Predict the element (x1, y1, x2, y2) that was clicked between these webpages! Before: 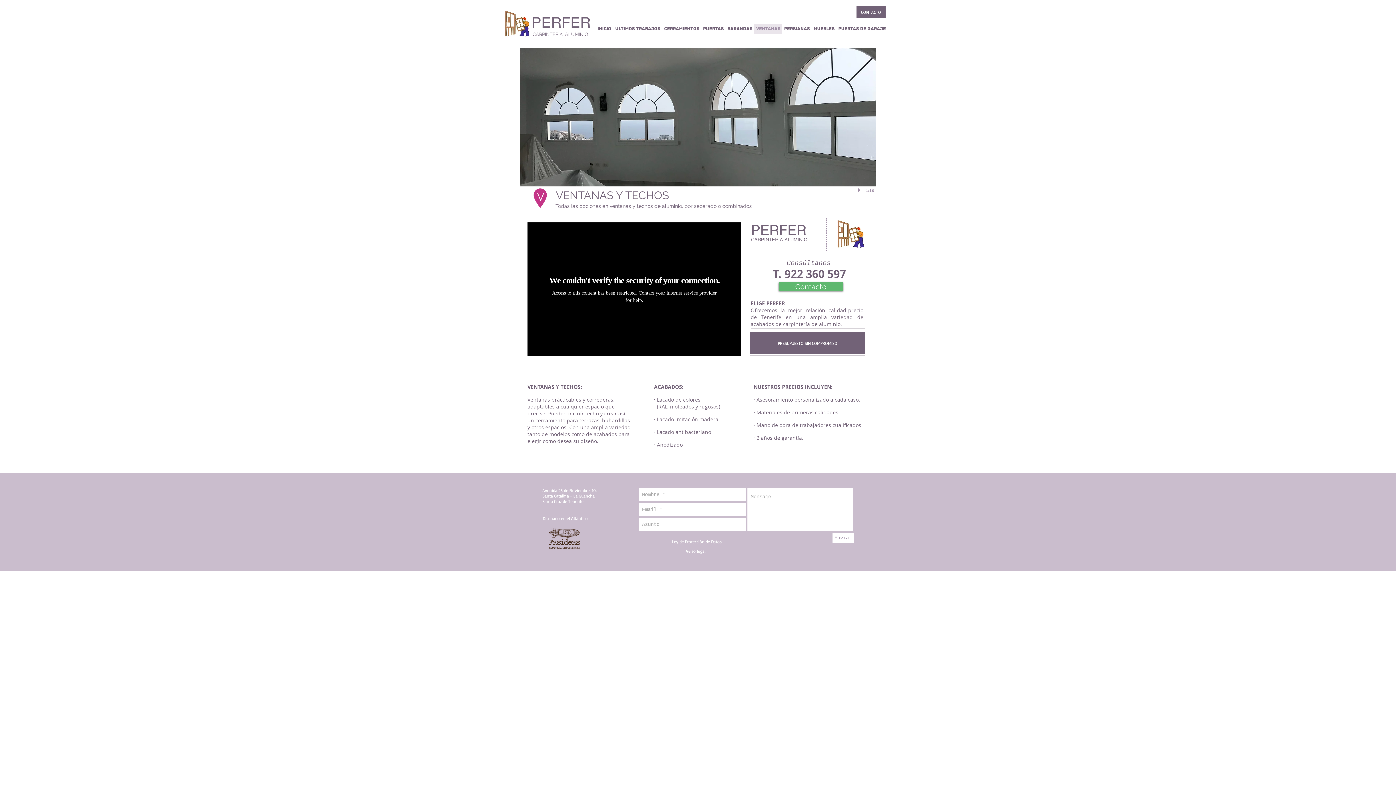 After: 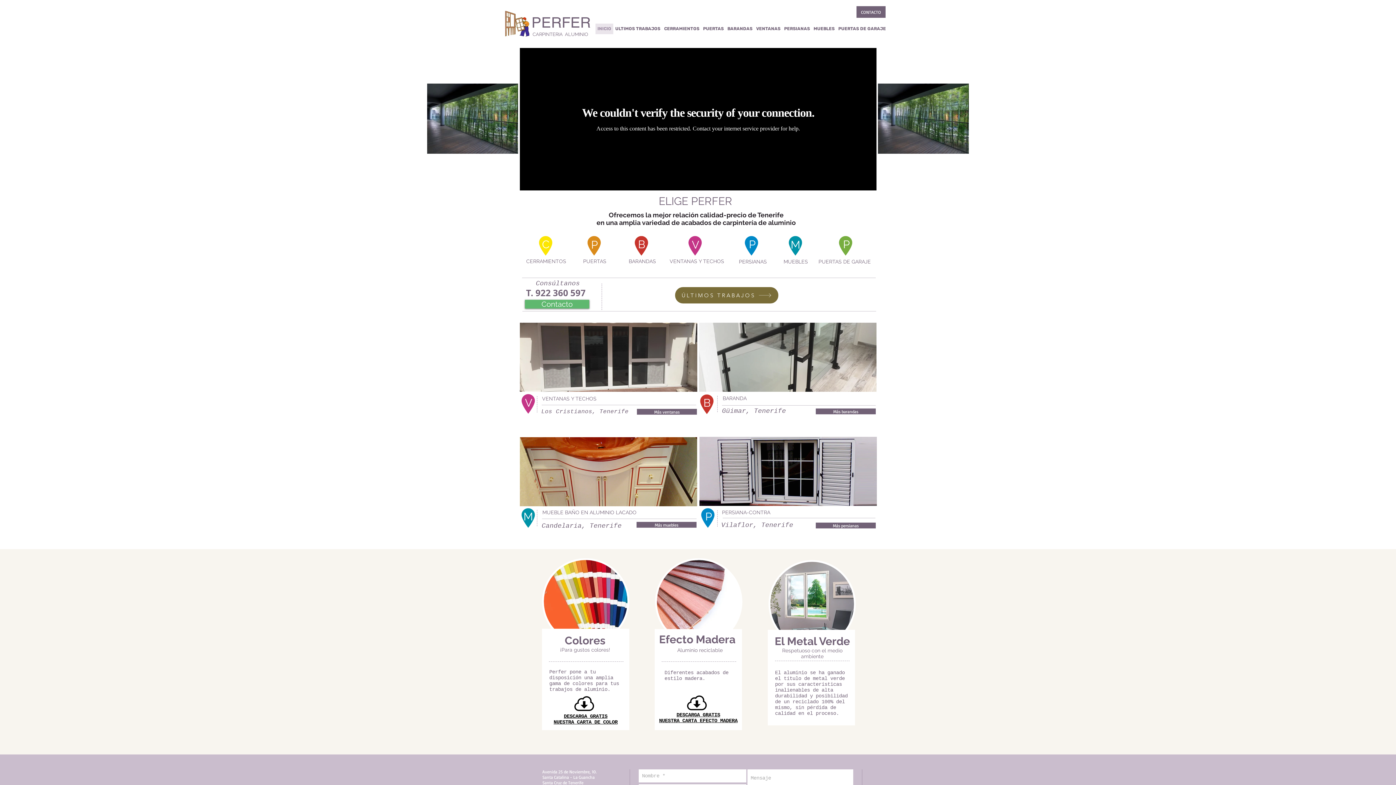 Action: label: CARPINTERIA ALUMINIO bbox: (751, 237, 807, 242)